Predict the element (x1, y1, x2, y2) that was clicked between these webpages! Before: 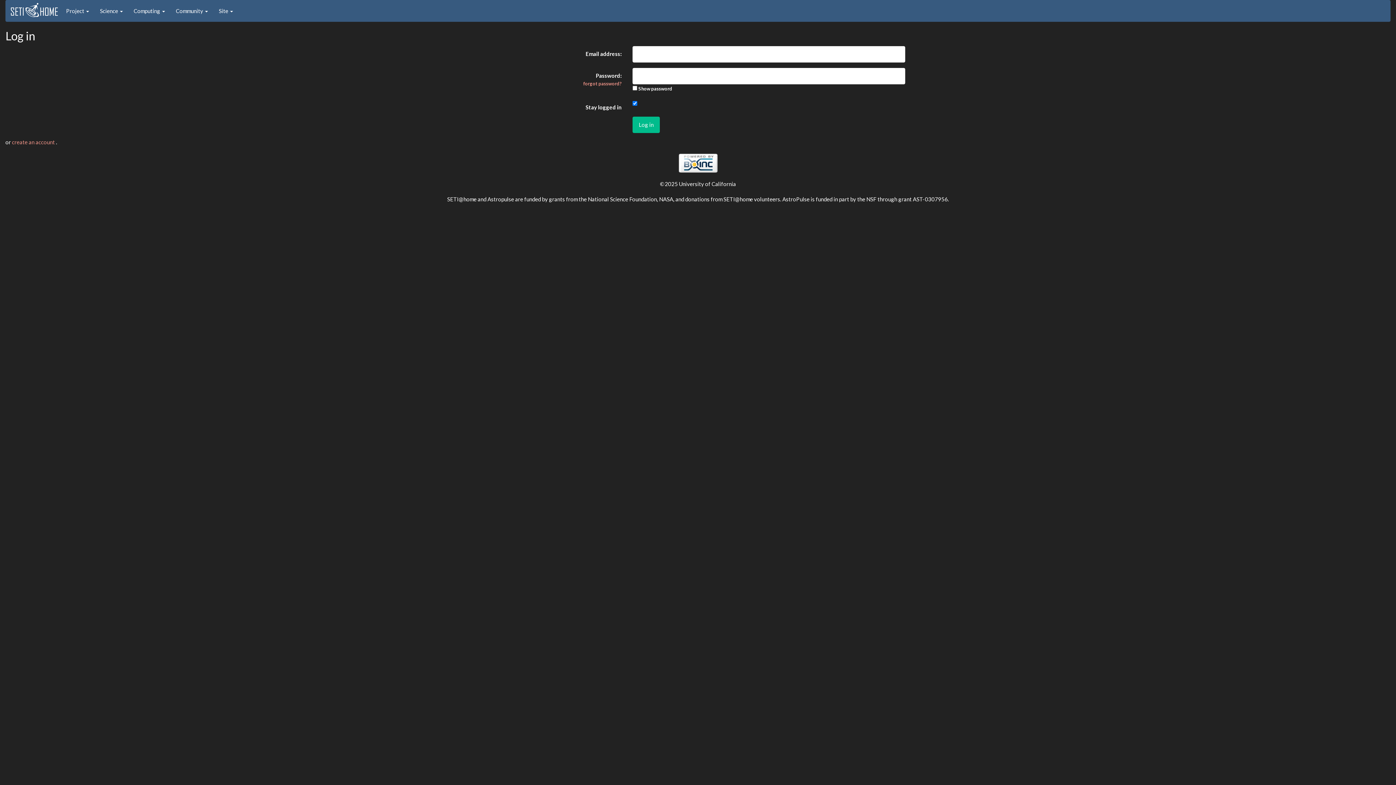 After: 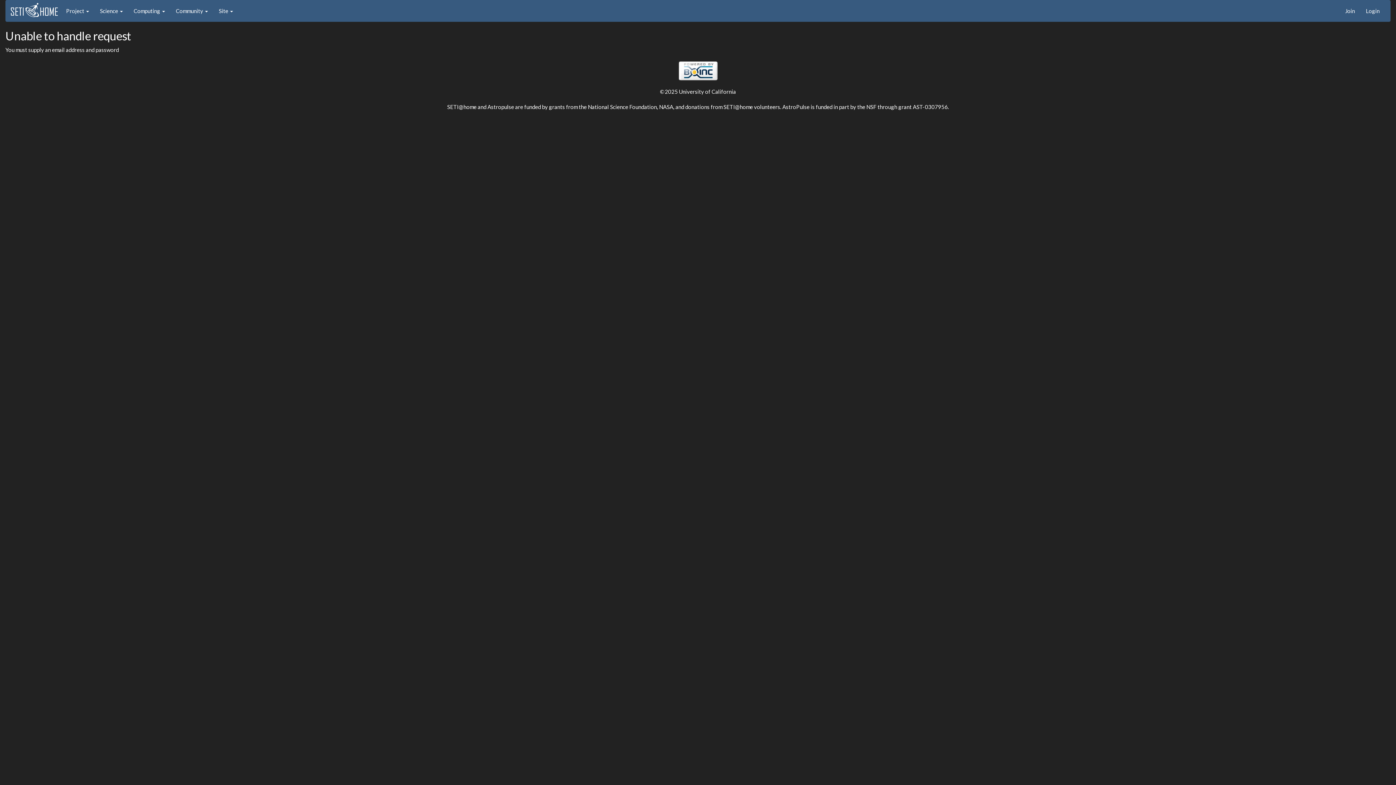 Action: label: Log in bbox: (632, 116, 660, 132)